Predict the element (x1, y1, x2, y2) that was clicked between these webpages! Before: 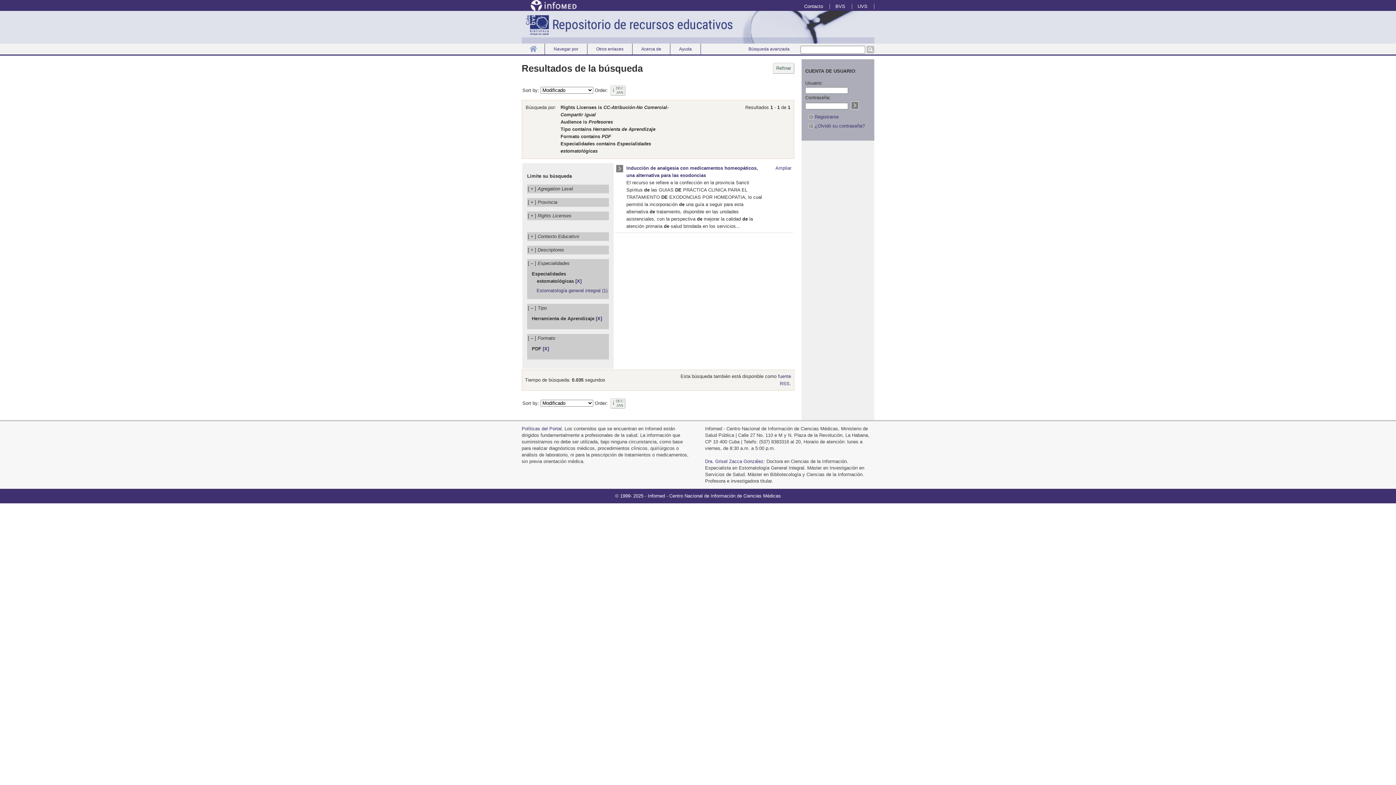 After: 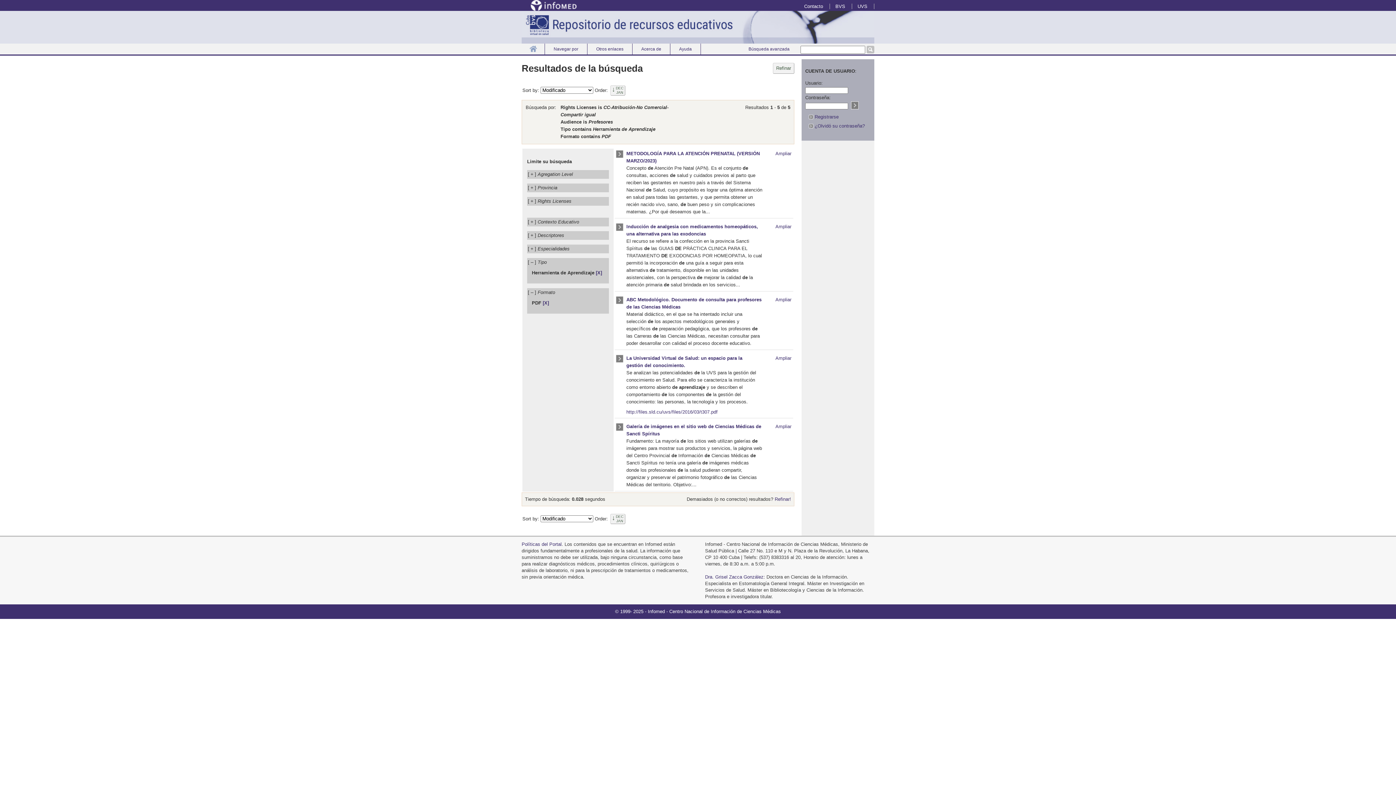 Action: bbox: (575, 278, 581, 283) label: [X]